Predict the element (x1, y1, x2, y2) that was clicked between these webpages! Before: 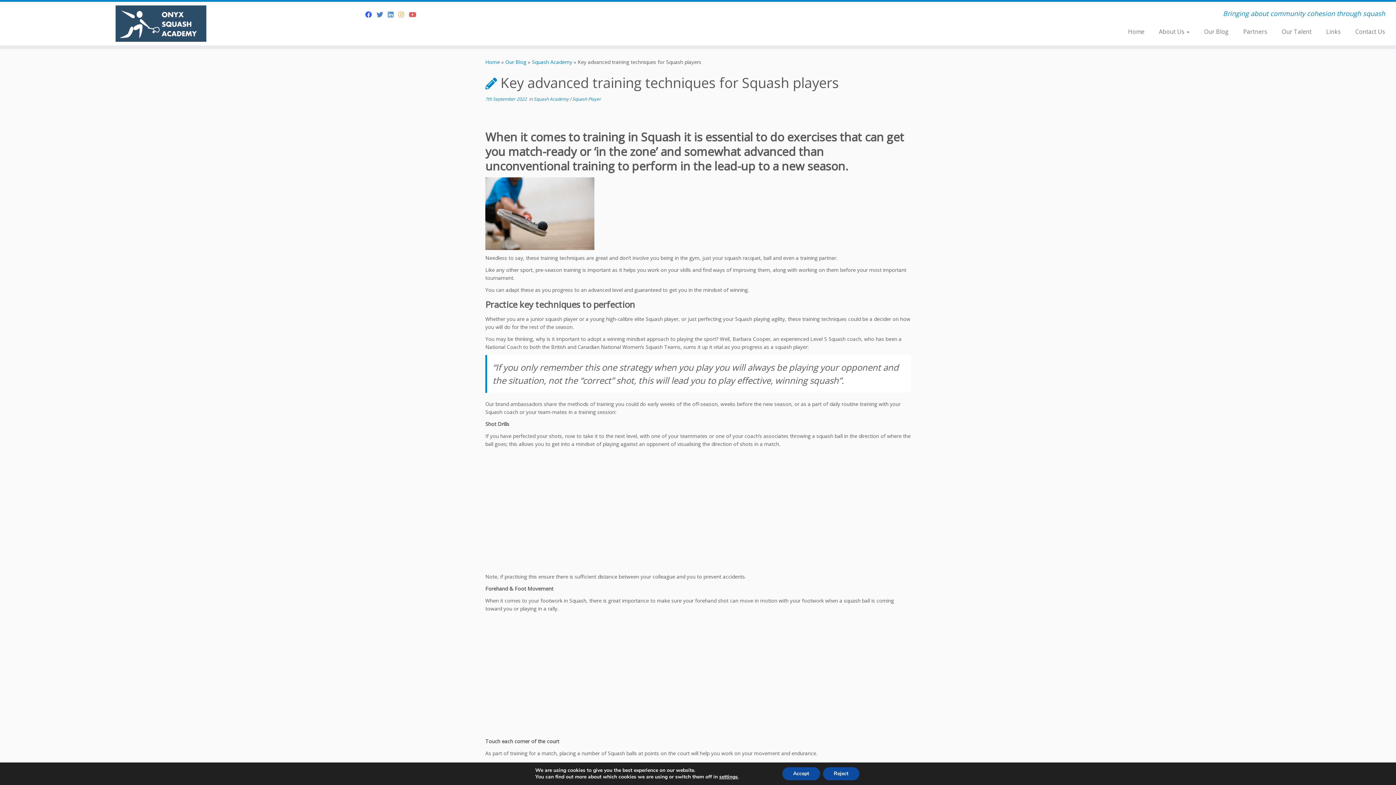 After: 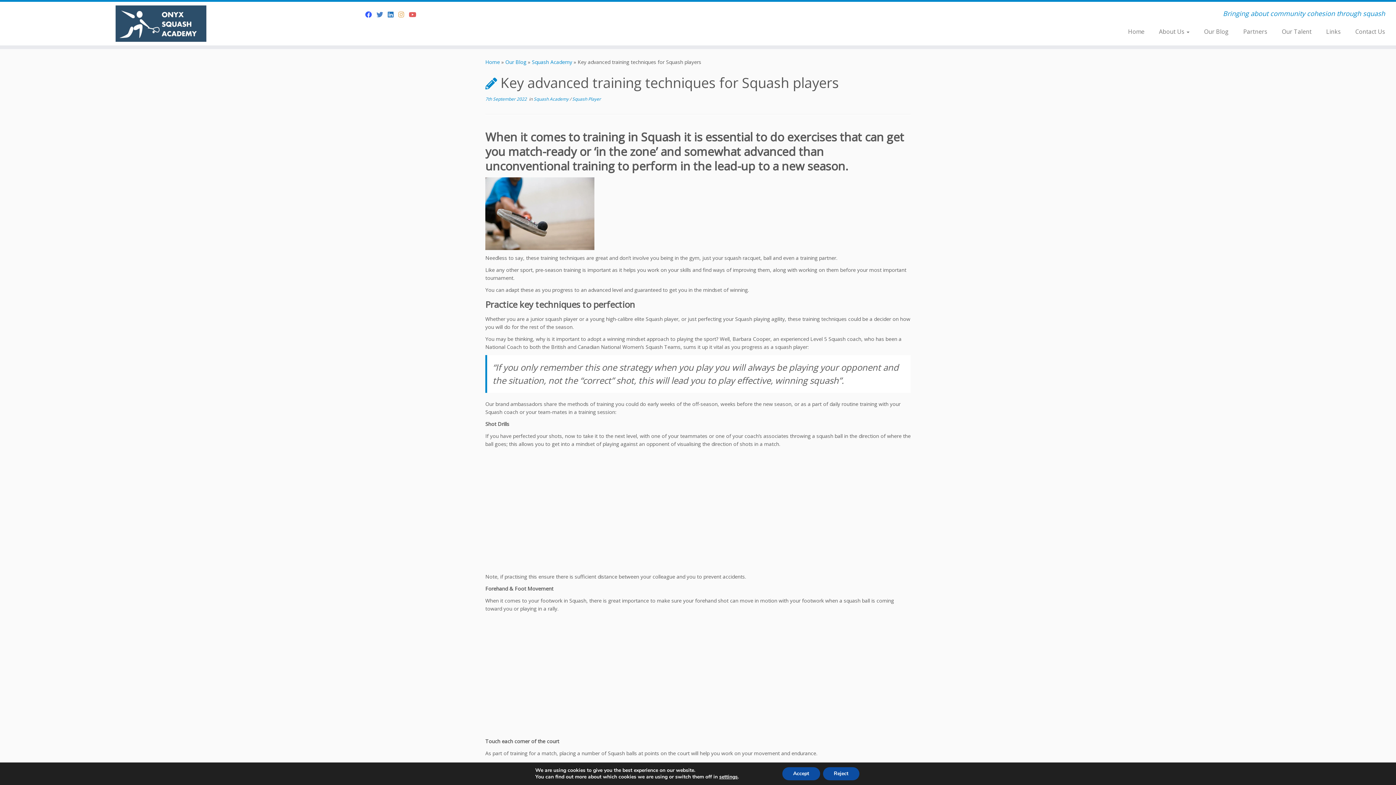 Action: label: Follow us on LinkedIn bbox: (387, 10, 398, 18)